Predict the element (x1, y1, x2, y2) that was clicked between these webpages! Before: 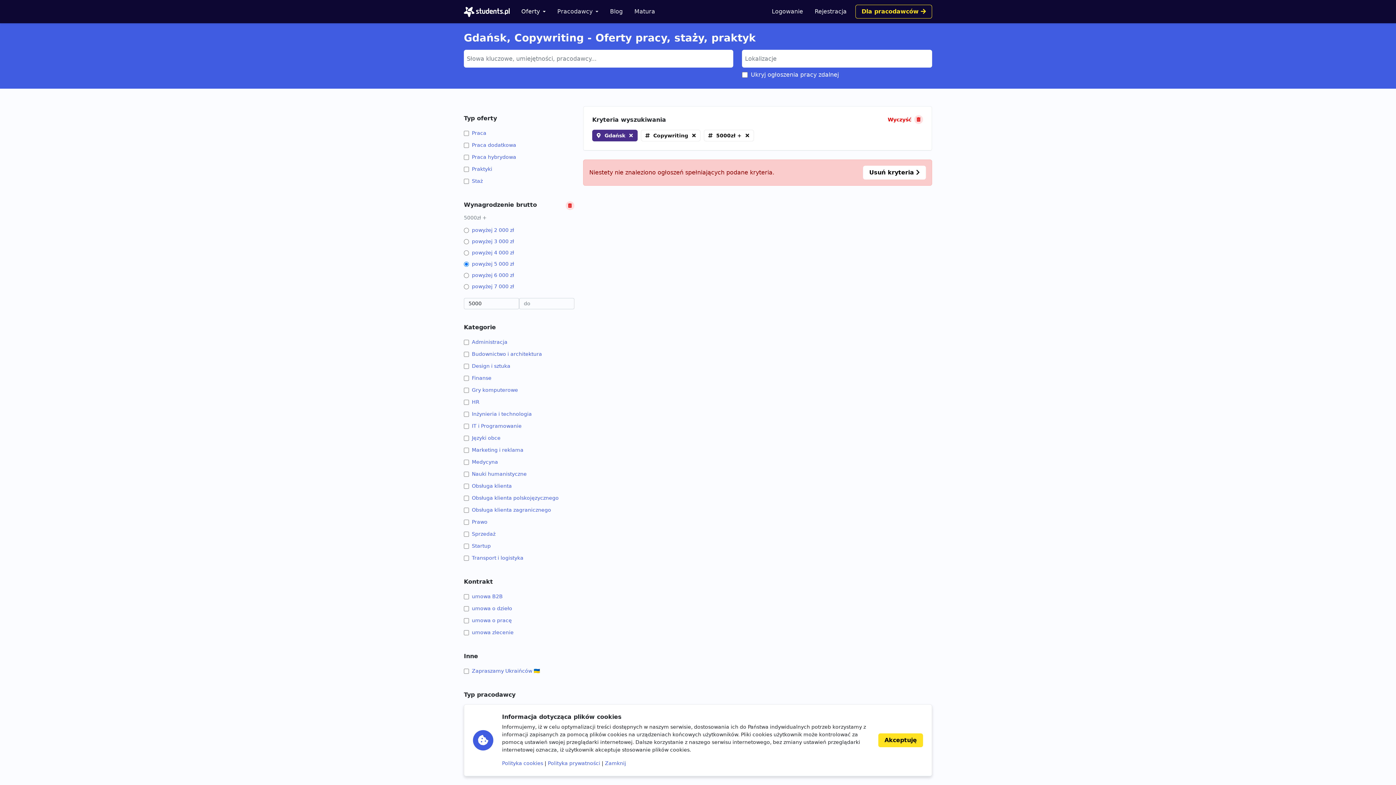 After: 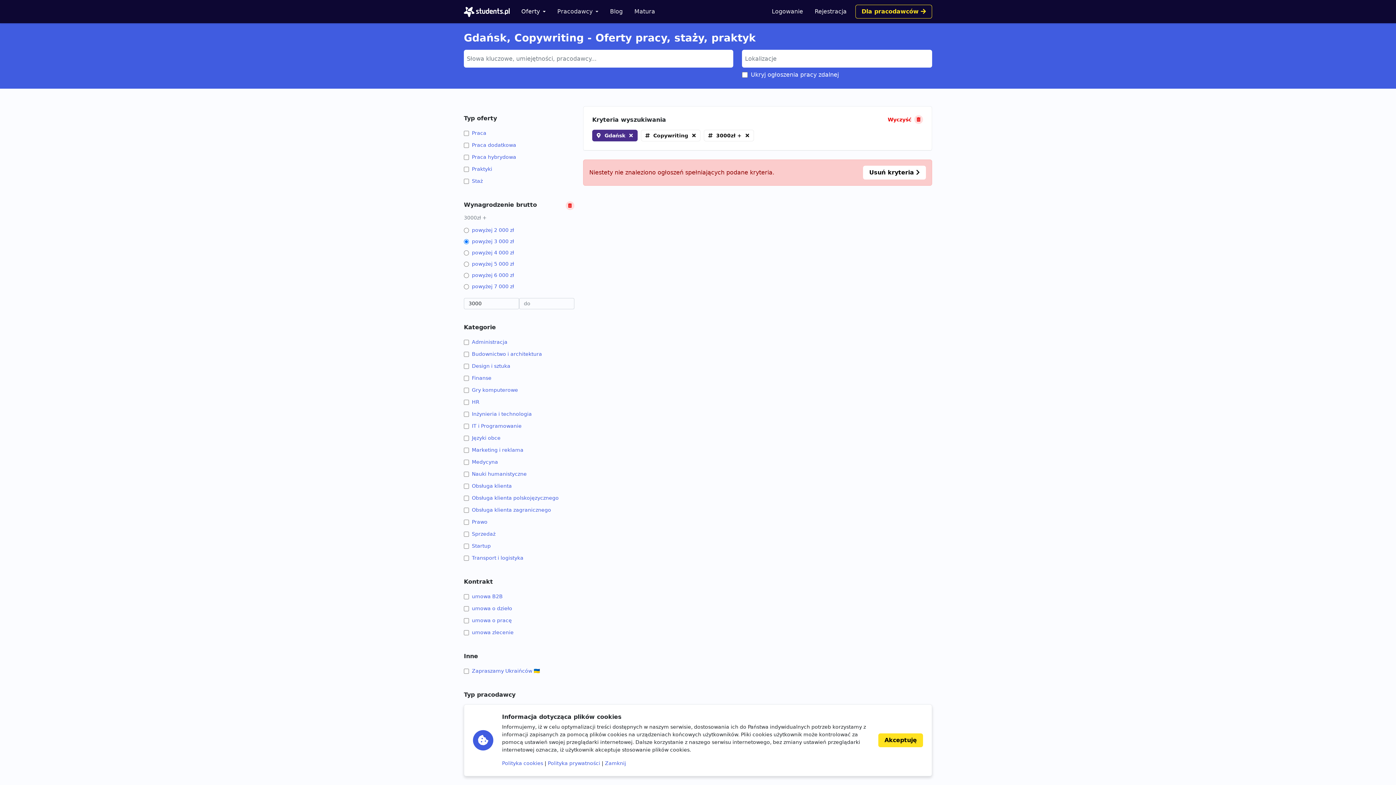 Action: bbox: (464, 236, 574, 247) label: powyżej 3 000 zł